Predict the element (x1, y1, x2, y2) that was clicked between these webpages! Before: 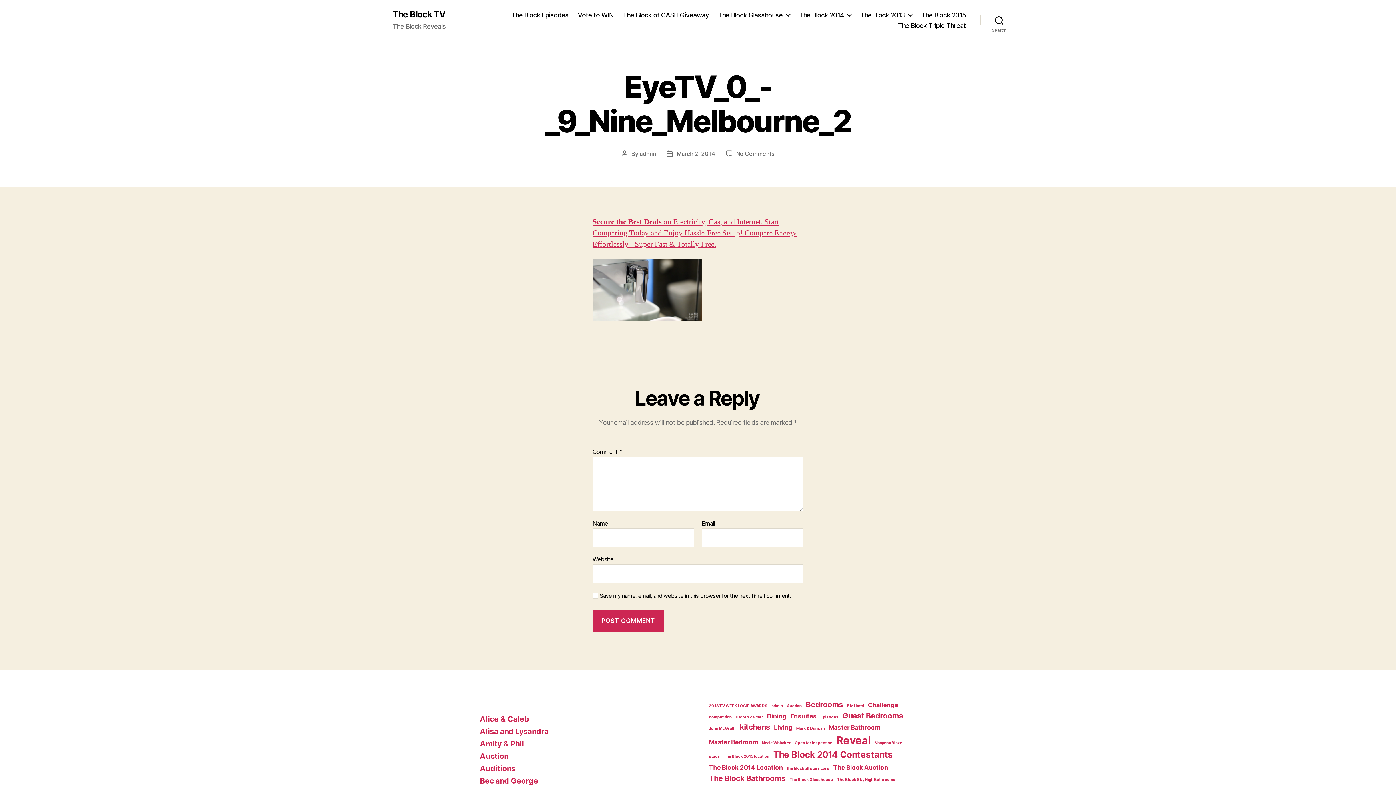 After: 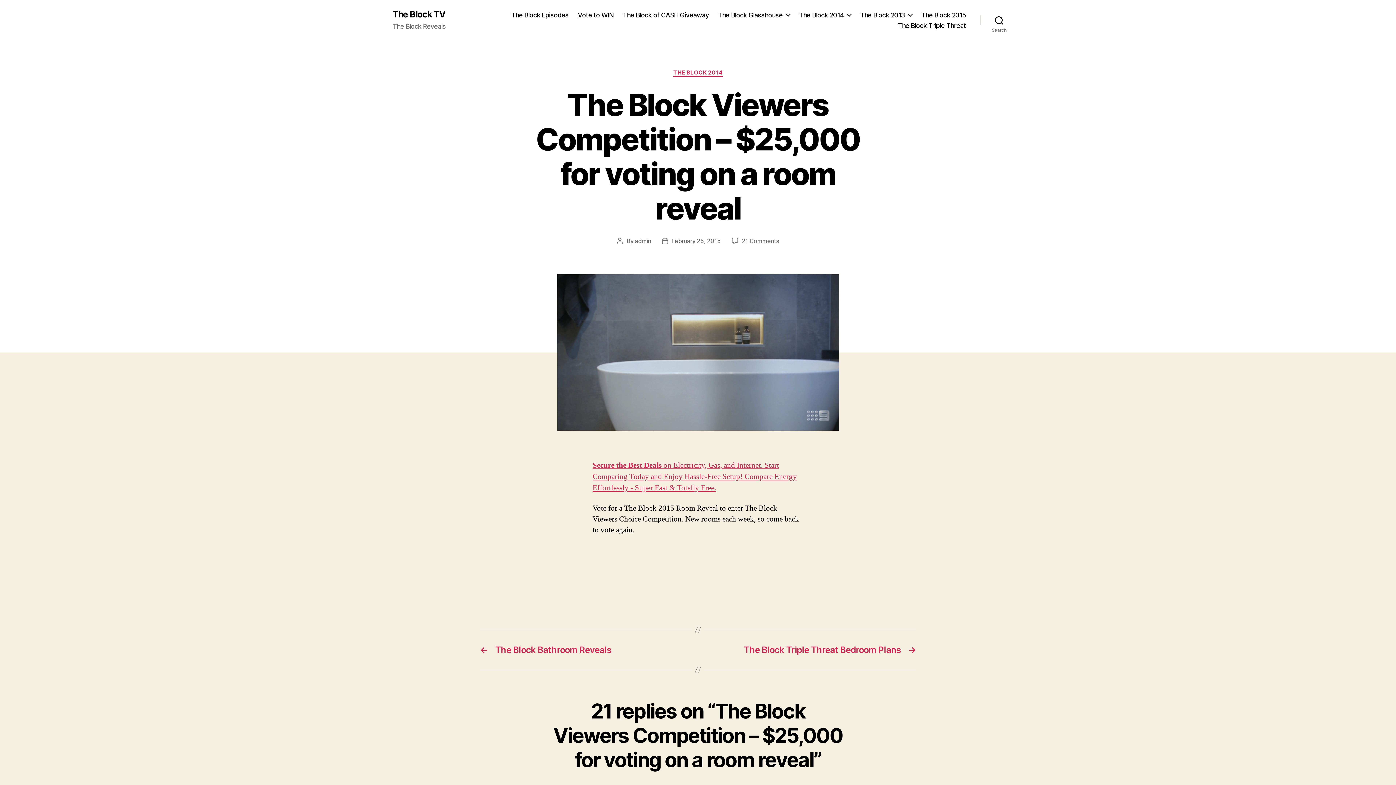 Action: label: Vote to WIN bbox: (577, 11, 613, 18)